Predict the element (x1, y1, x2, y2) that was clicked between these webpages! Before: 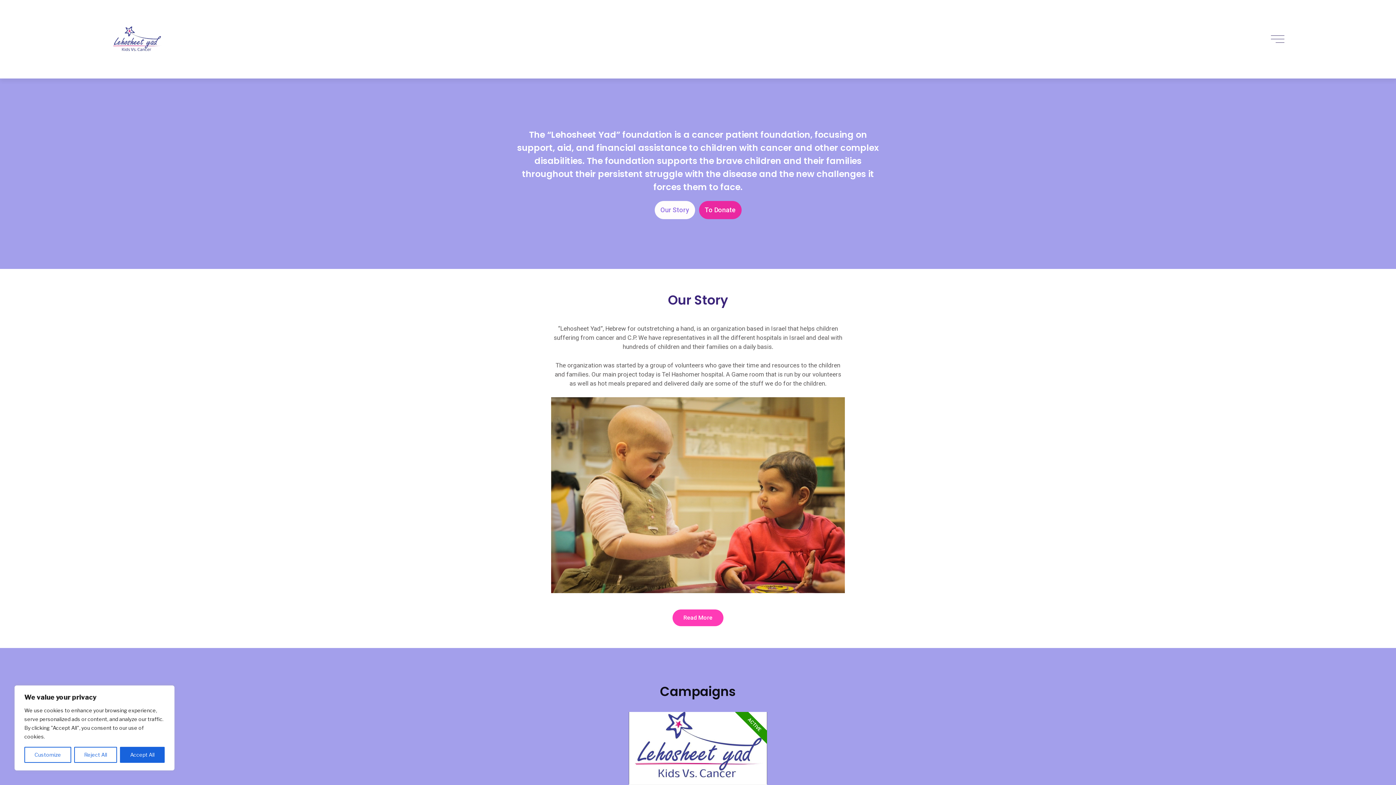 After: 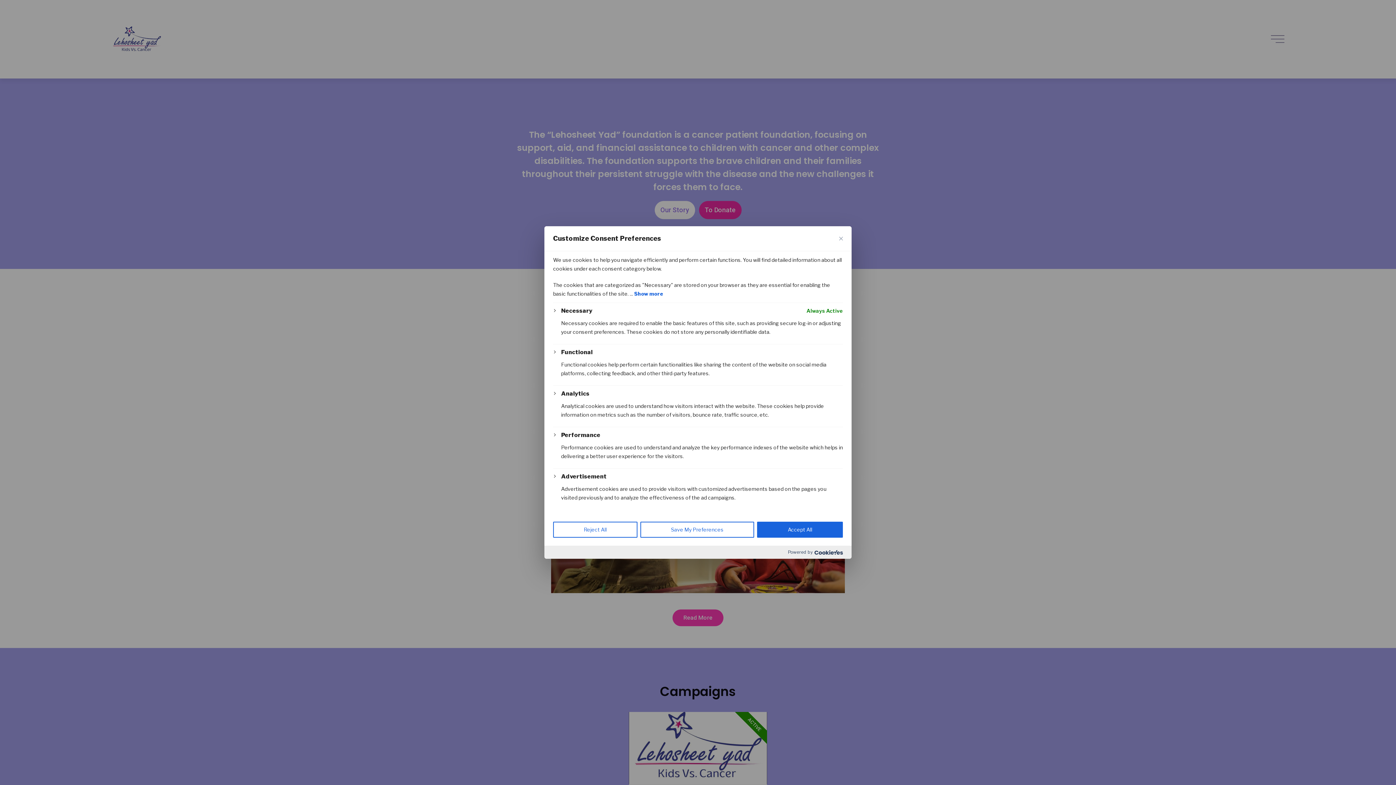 Action: label: Customize bbox: (24, 747, 71, 763)